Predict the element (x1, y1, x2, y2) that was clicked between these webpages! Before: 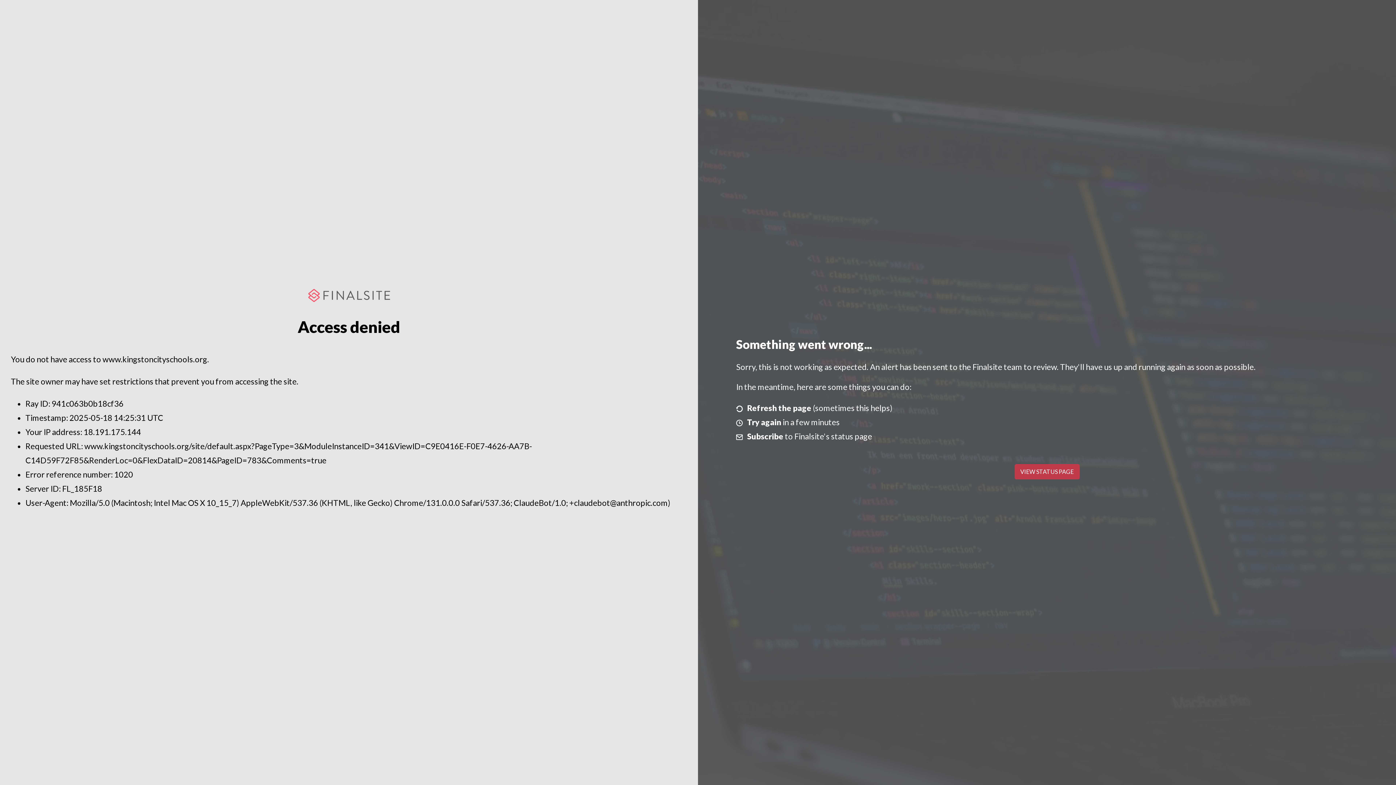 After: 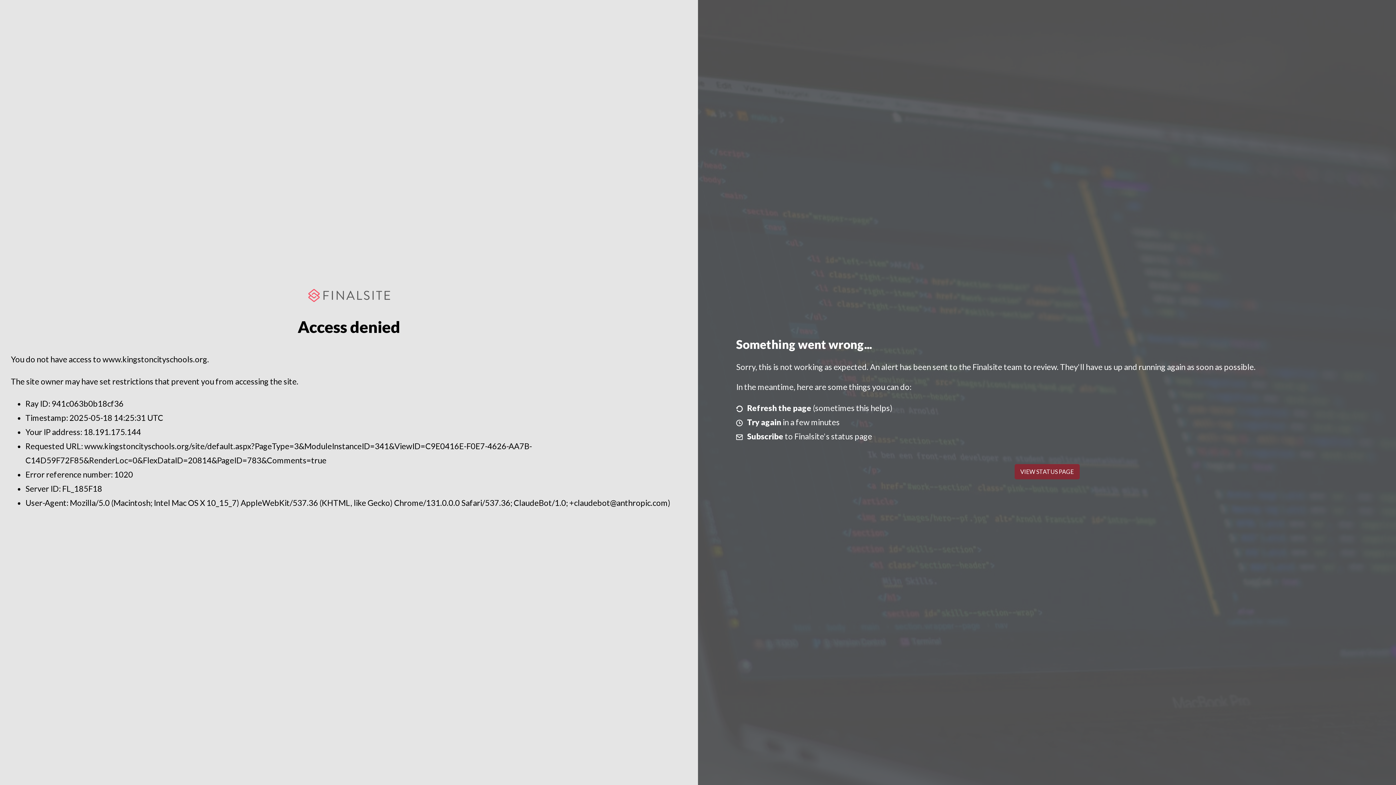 Action: label: VIEW STATUS PAGE bbox: (1014, 464, 1079, 479)